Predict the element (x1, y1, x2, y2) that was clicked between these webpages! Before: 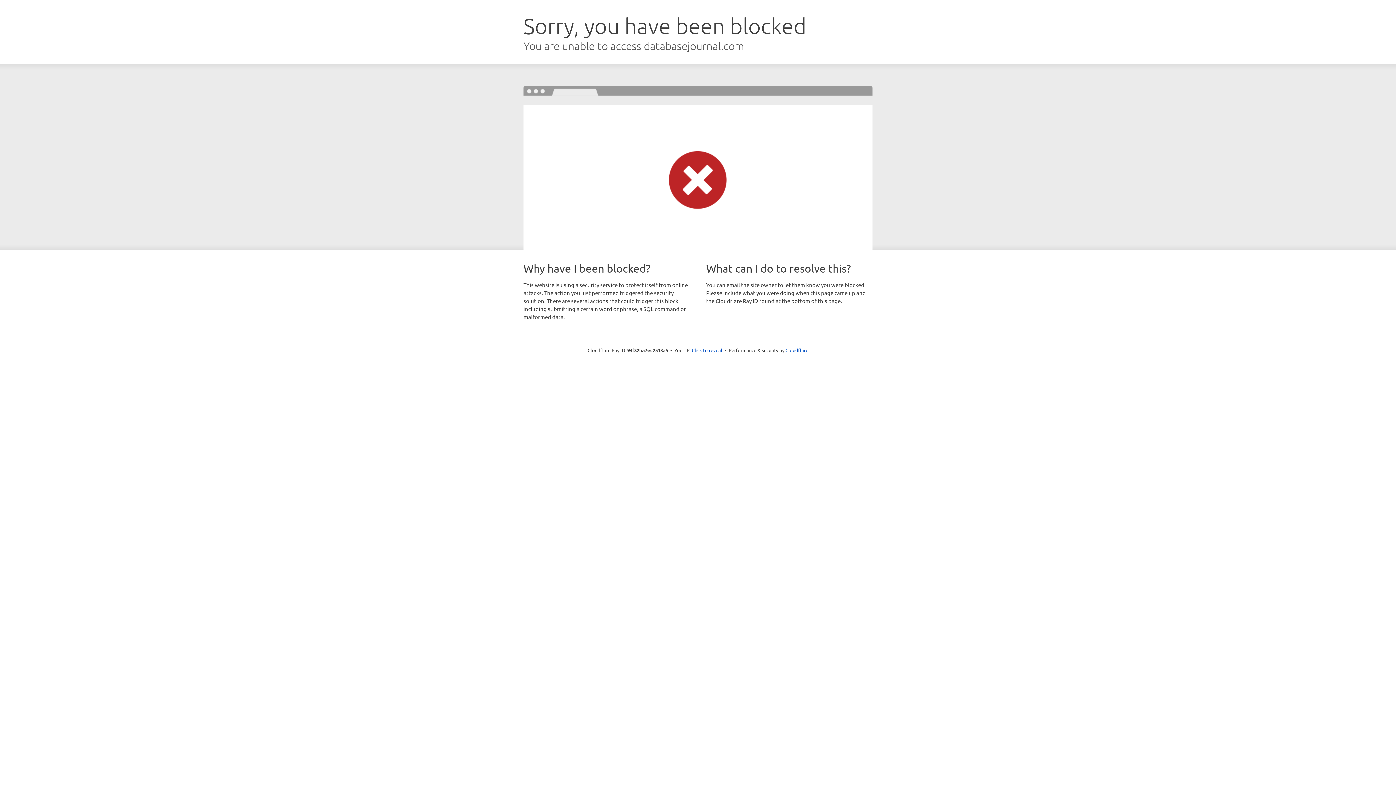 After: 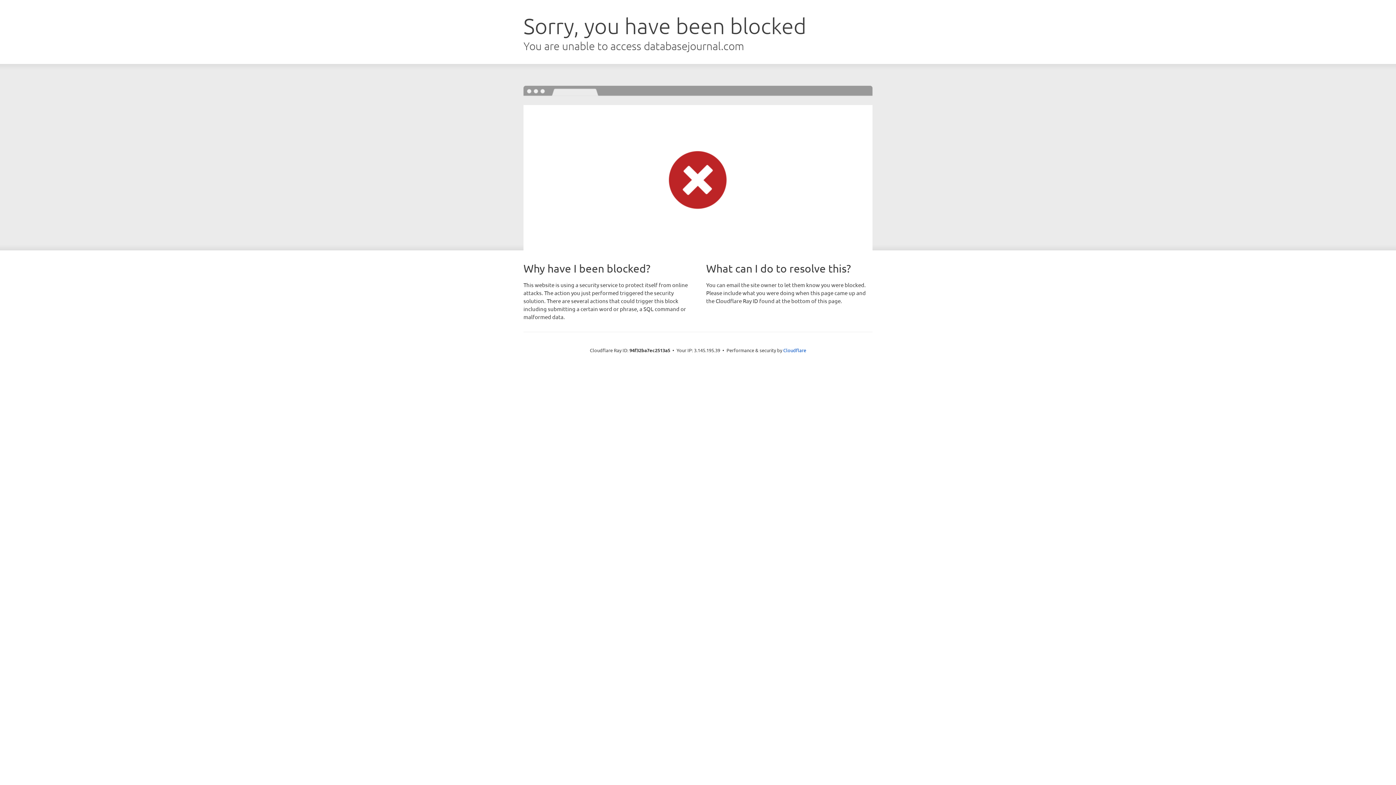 Action: bbox: (692, 346, 722, 353) label: Click to reveal